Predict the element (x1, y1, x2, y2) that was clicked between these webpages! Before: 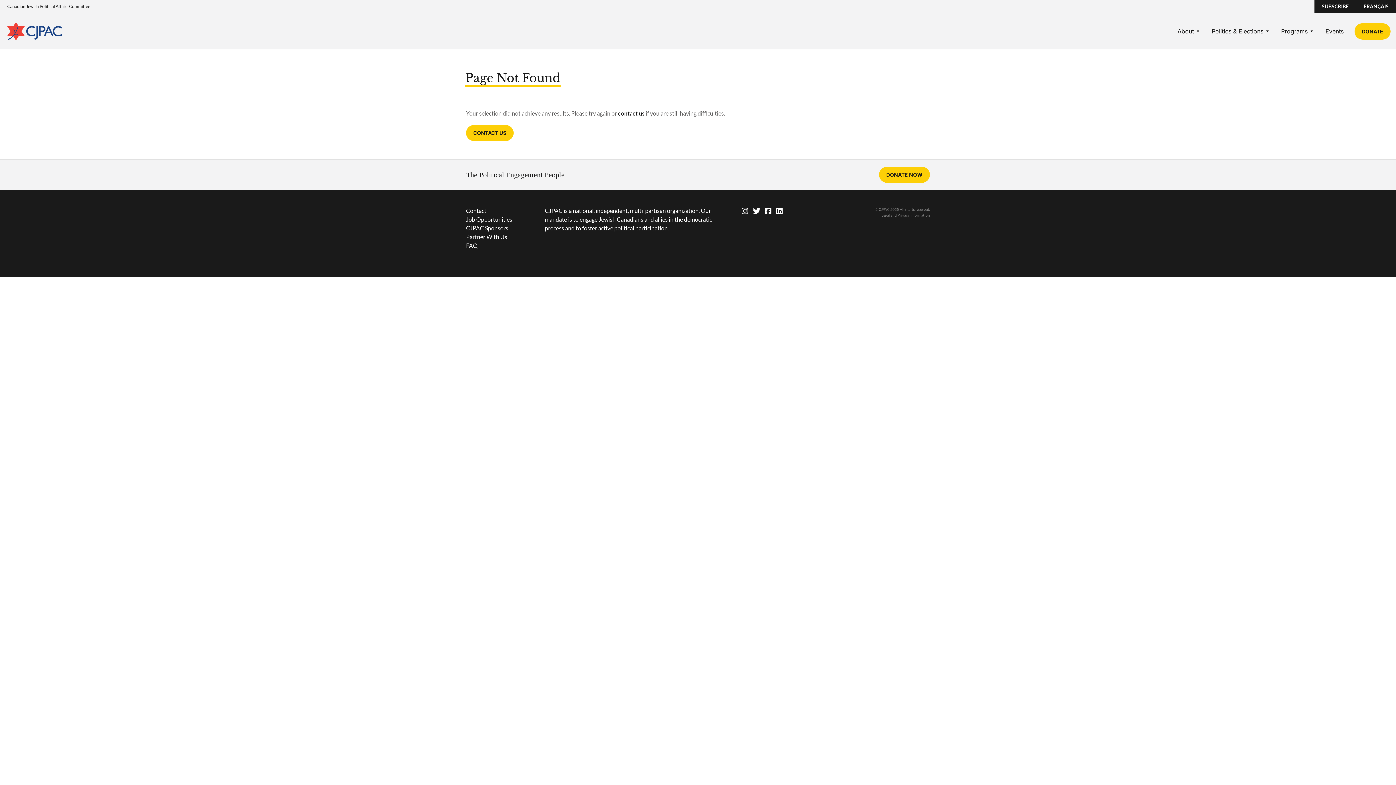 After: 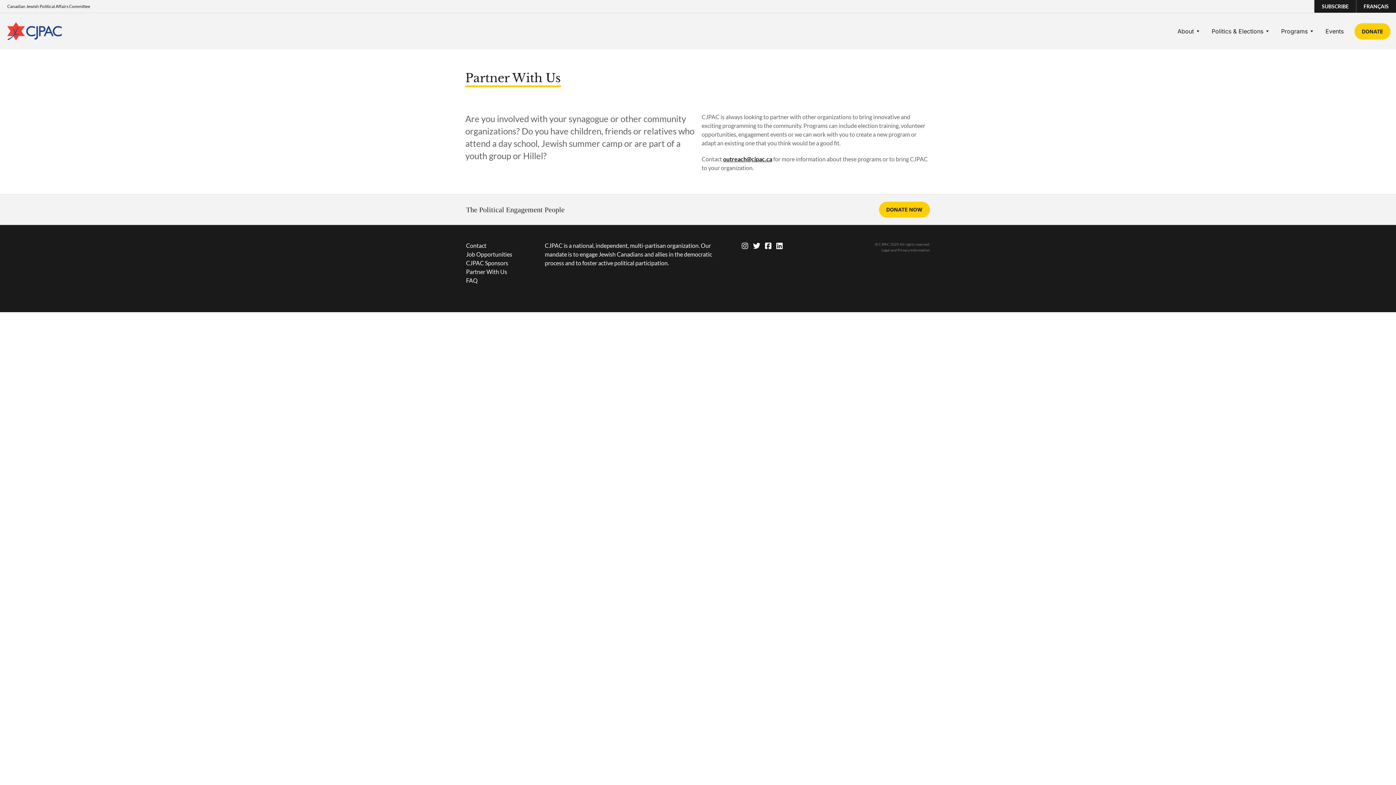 Action: bbox: (466, 233, 507, 240) label: Partner With Us